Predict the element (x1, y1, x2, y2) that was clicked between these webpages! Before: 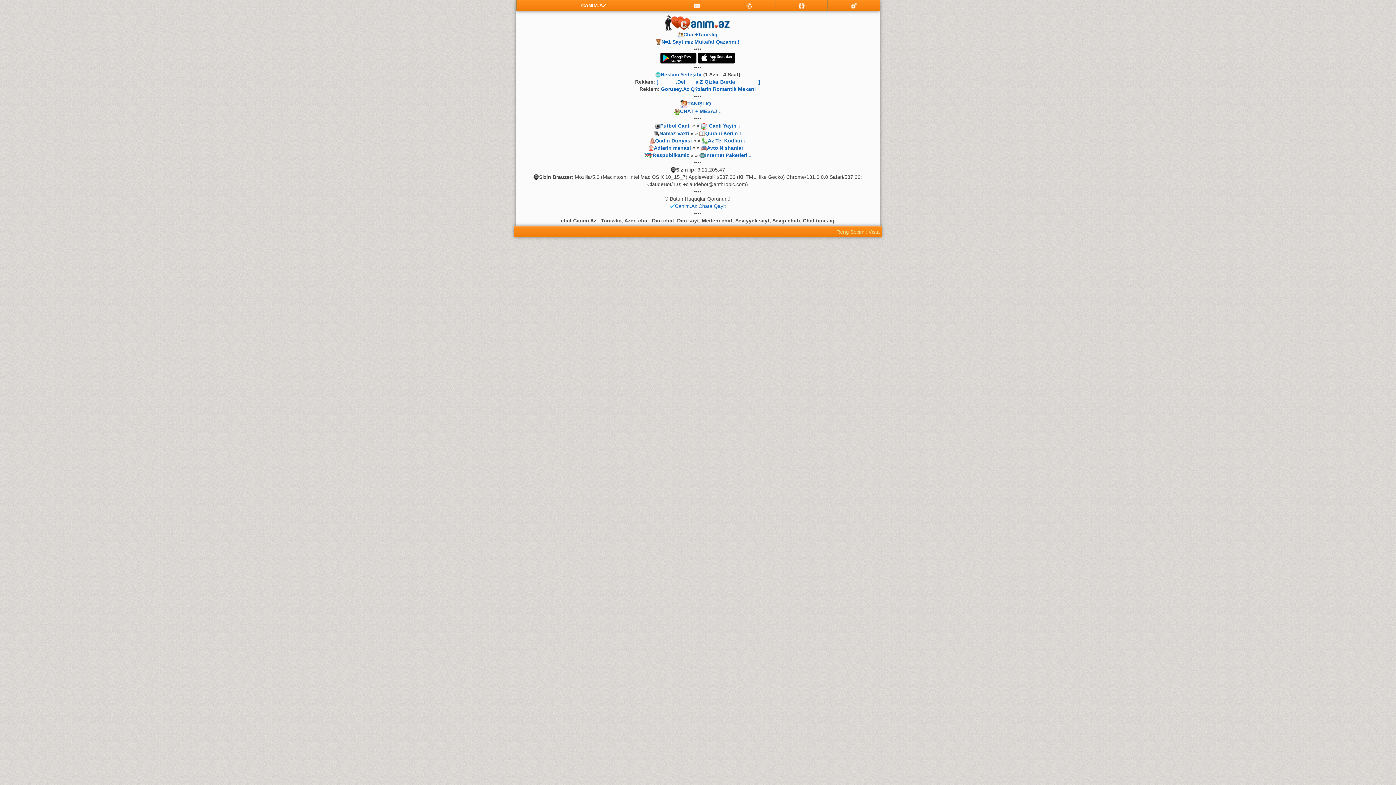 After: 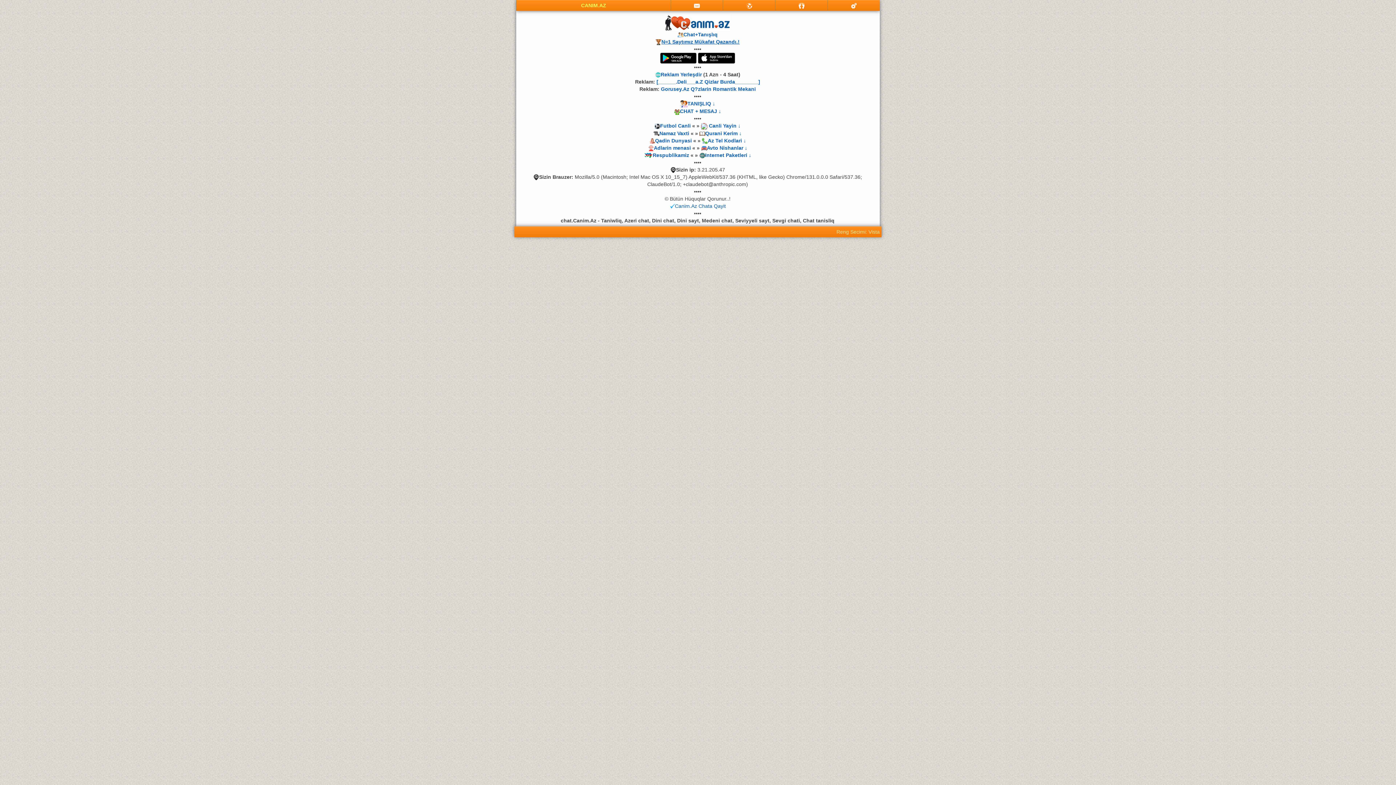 Action: label: CANIM.AZ bbox: (516, 0, 670, 10)